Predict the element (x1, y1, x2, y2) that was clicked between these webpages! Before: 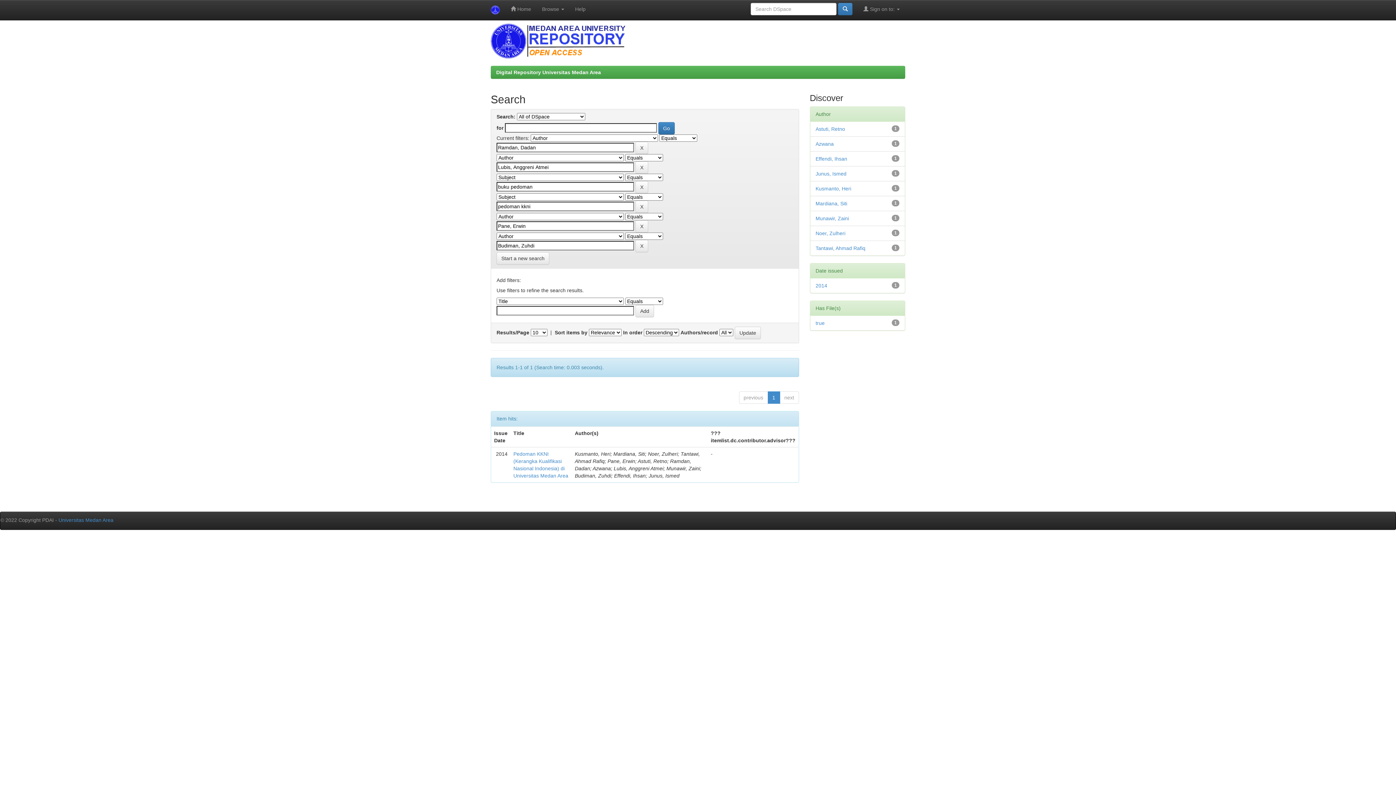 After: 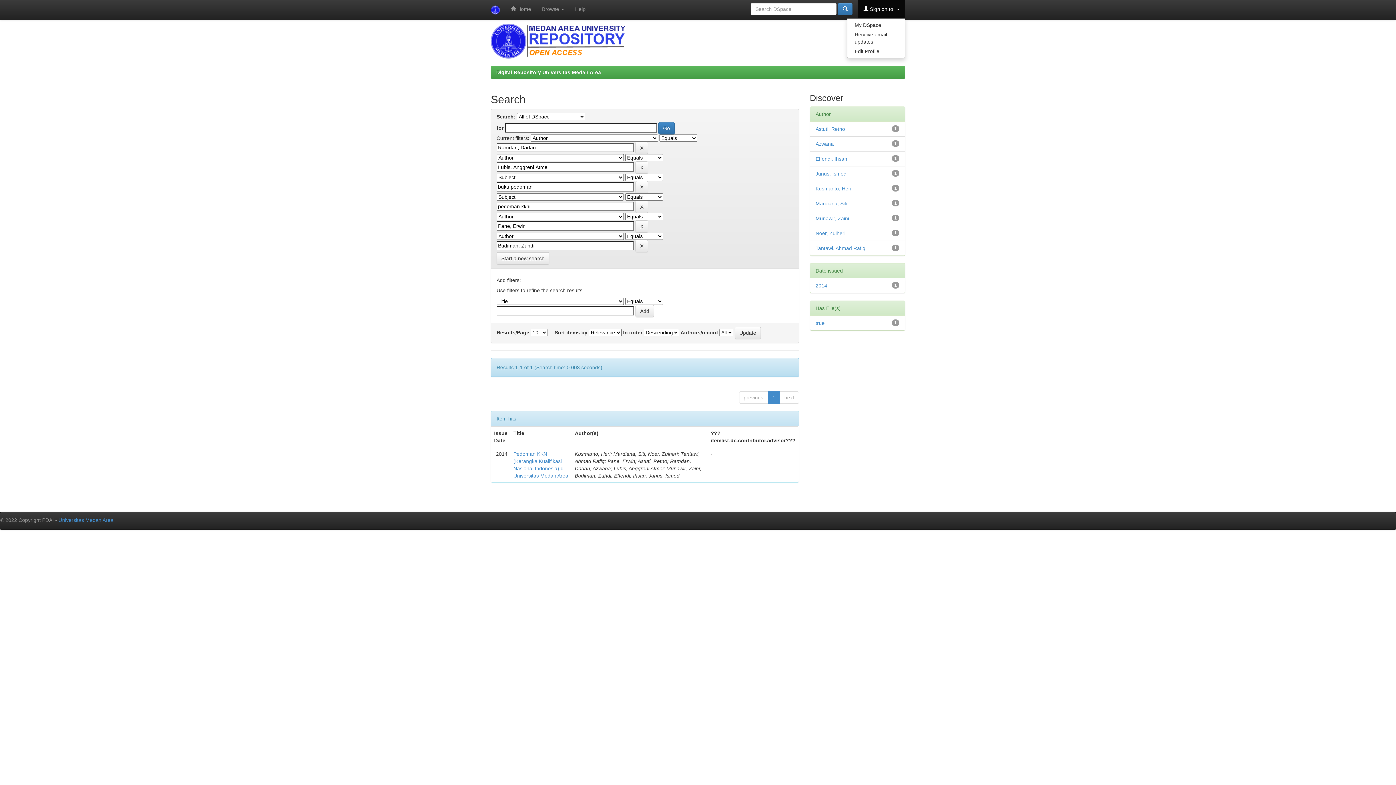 Action: bbox: (858, 0, 905, 18) label:  Sign on to: 